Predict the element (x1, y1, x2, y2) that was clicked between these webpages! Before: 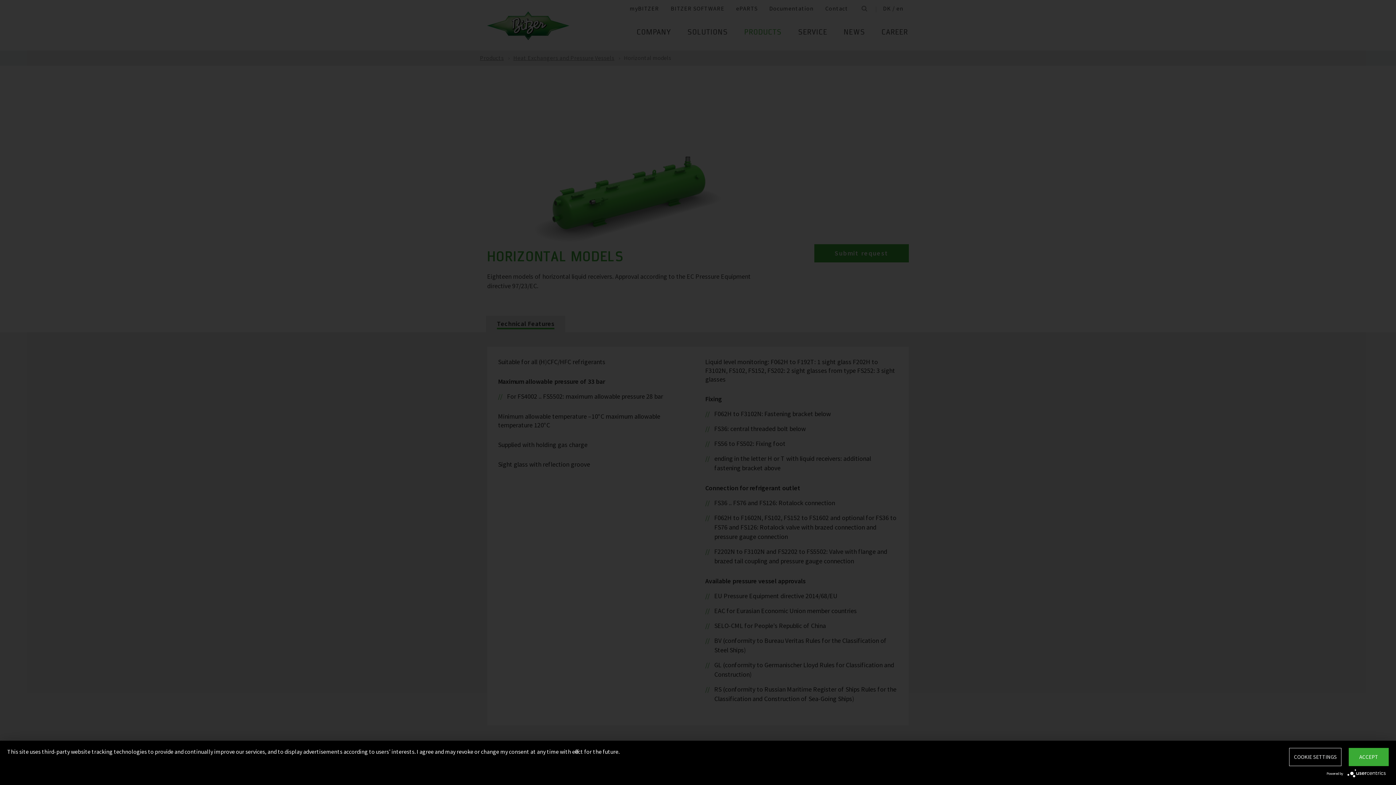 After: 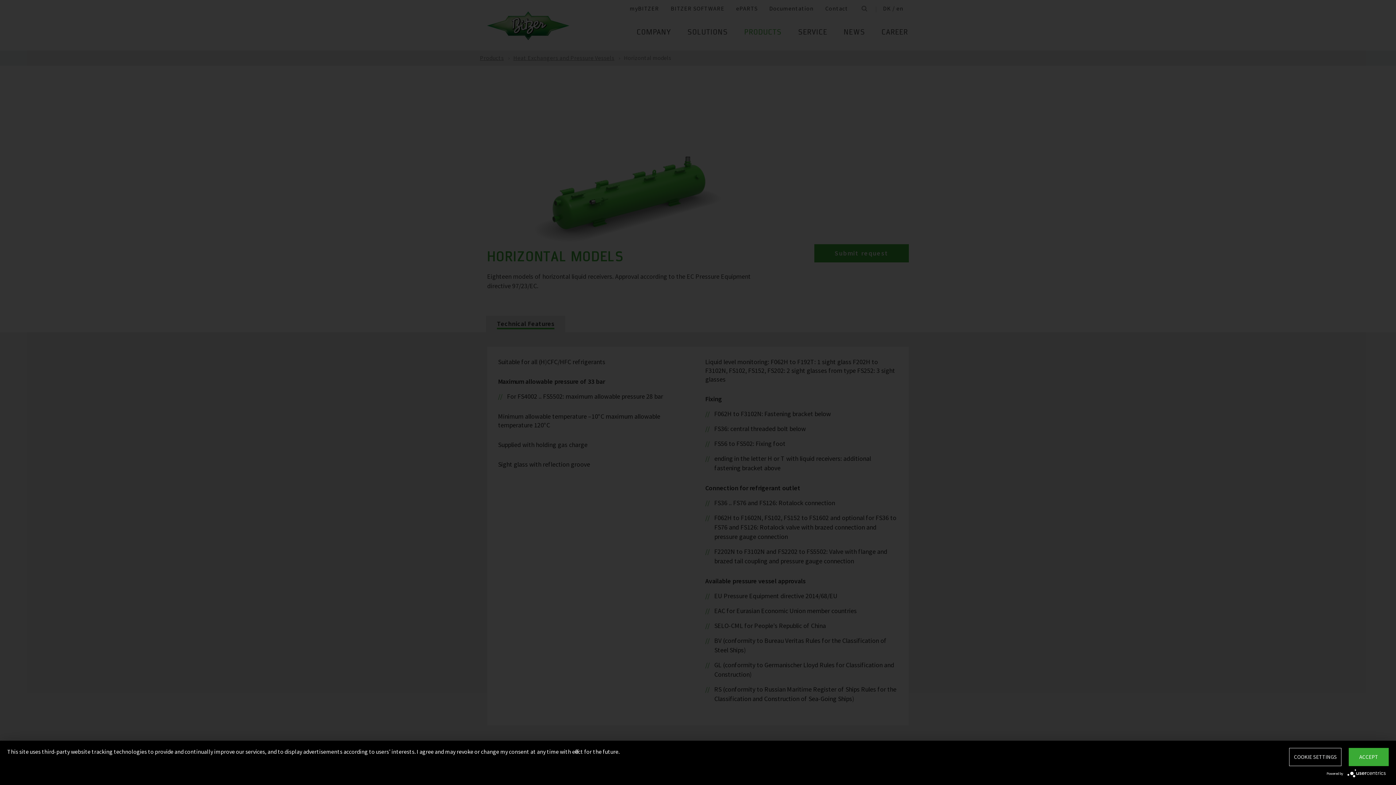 Action: bbox: (1347, 769, 1389, 776)